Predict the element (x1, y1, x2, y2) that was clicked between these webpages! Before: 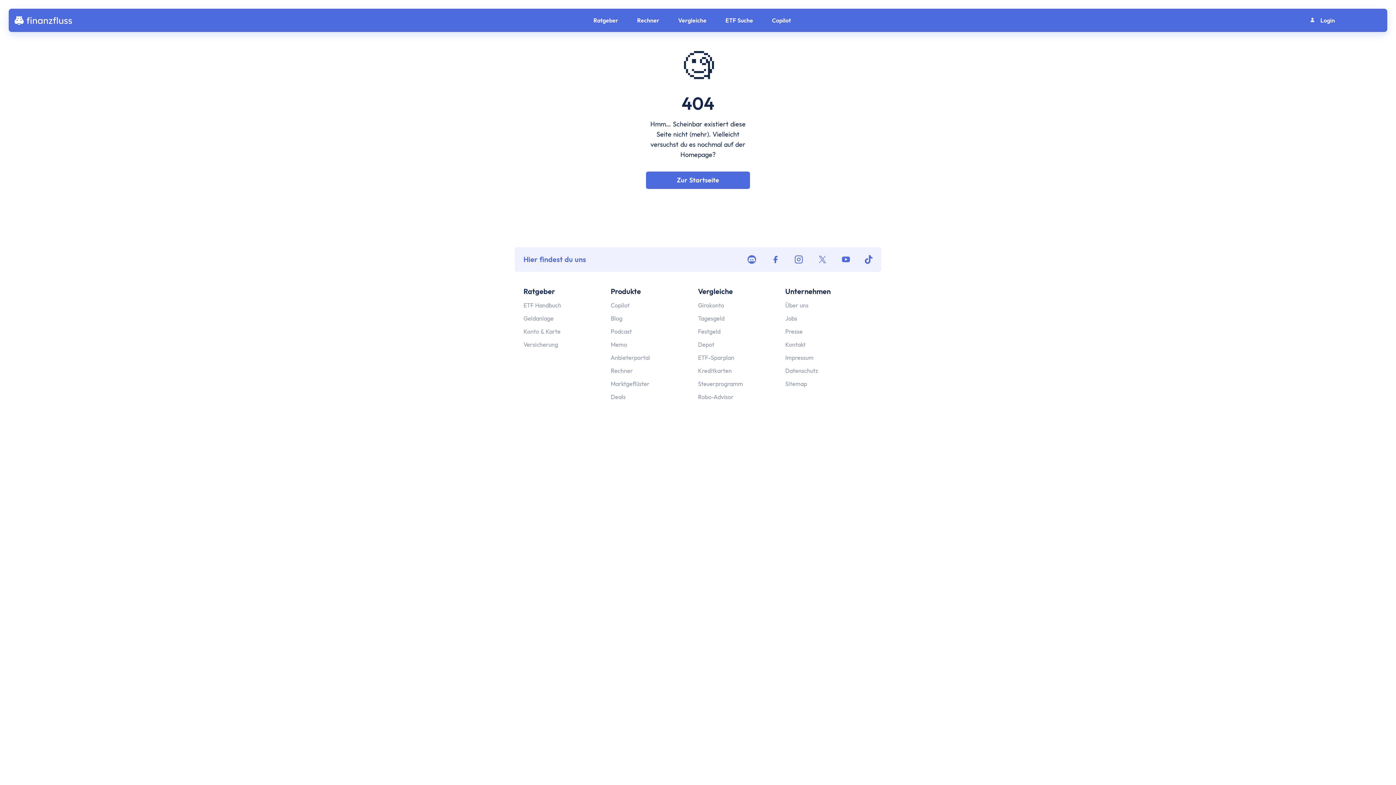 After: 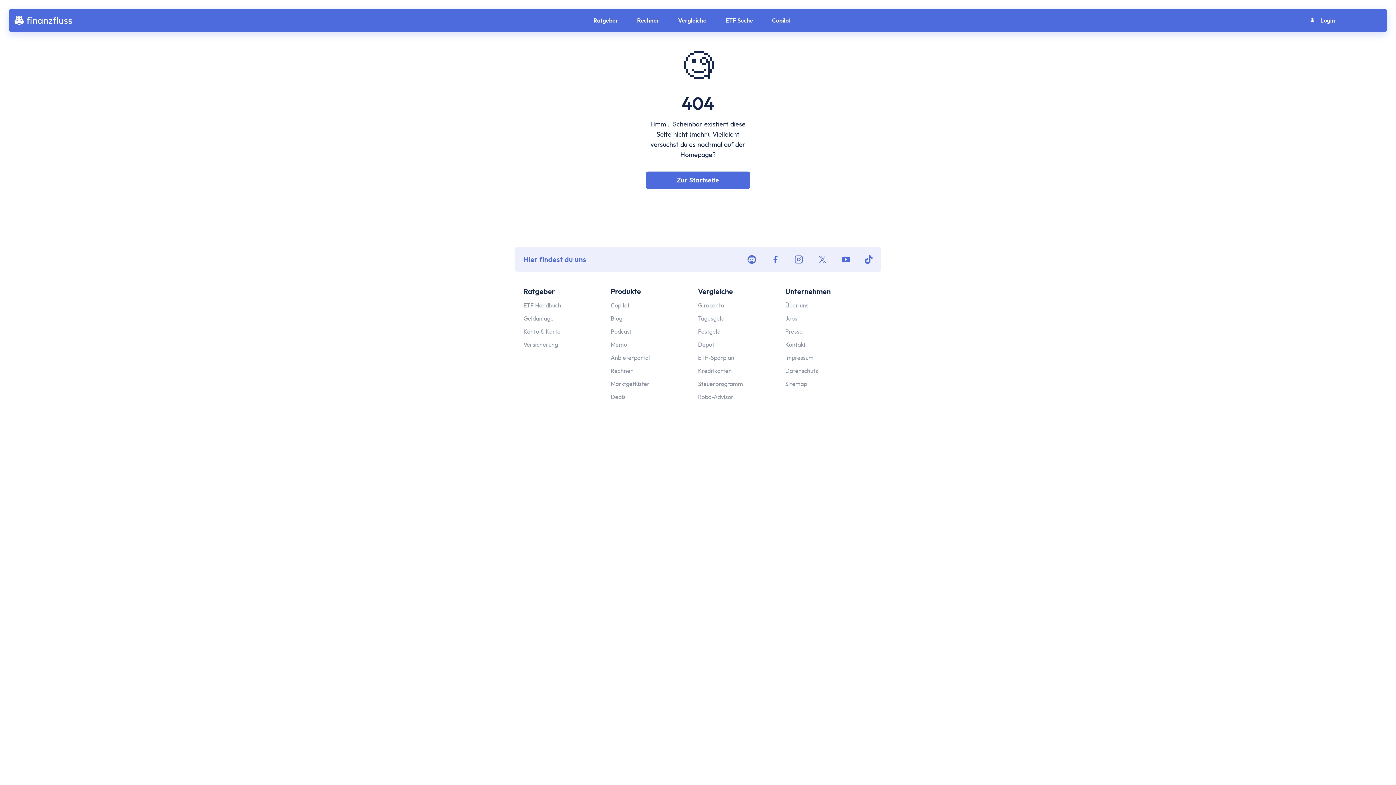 Action: bbox: (768, 13, 794, 26) label: Copilot